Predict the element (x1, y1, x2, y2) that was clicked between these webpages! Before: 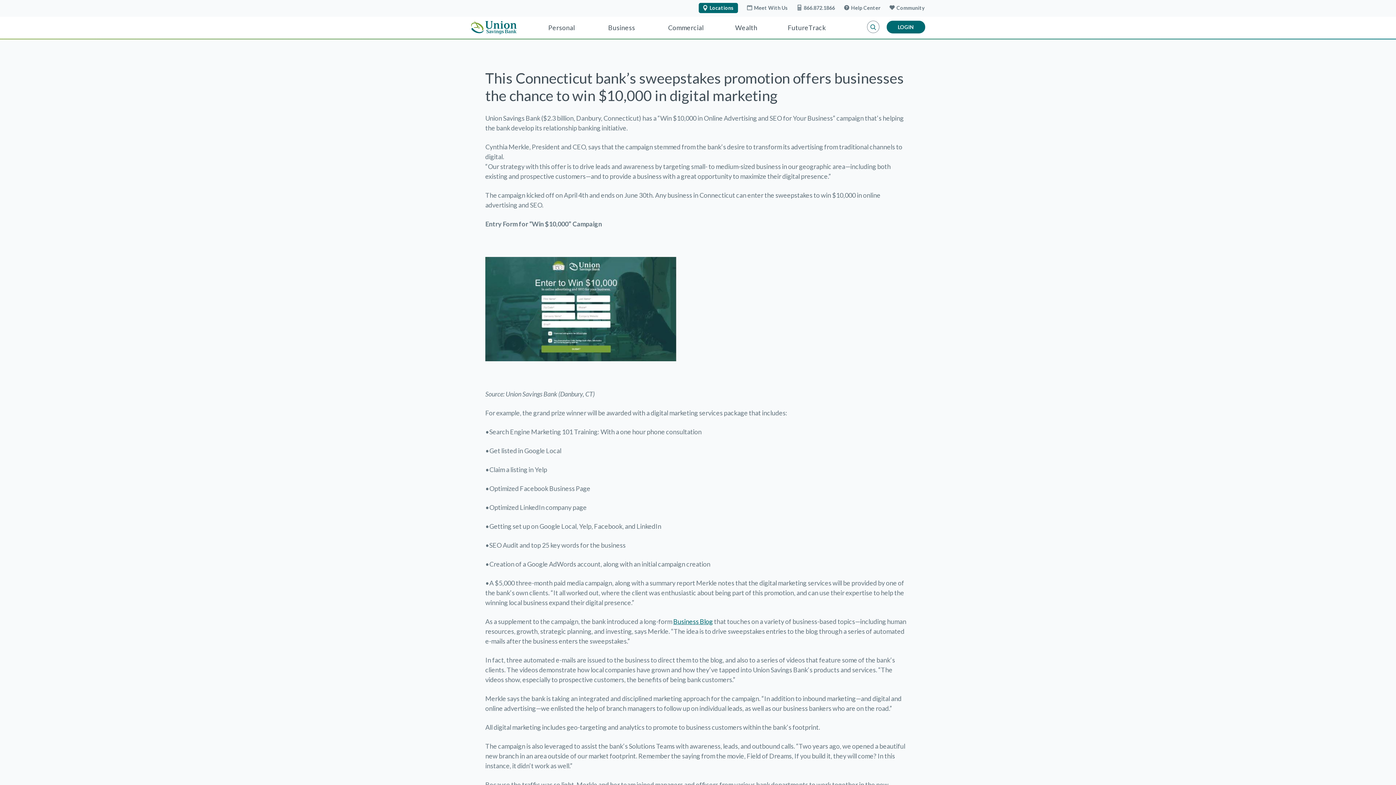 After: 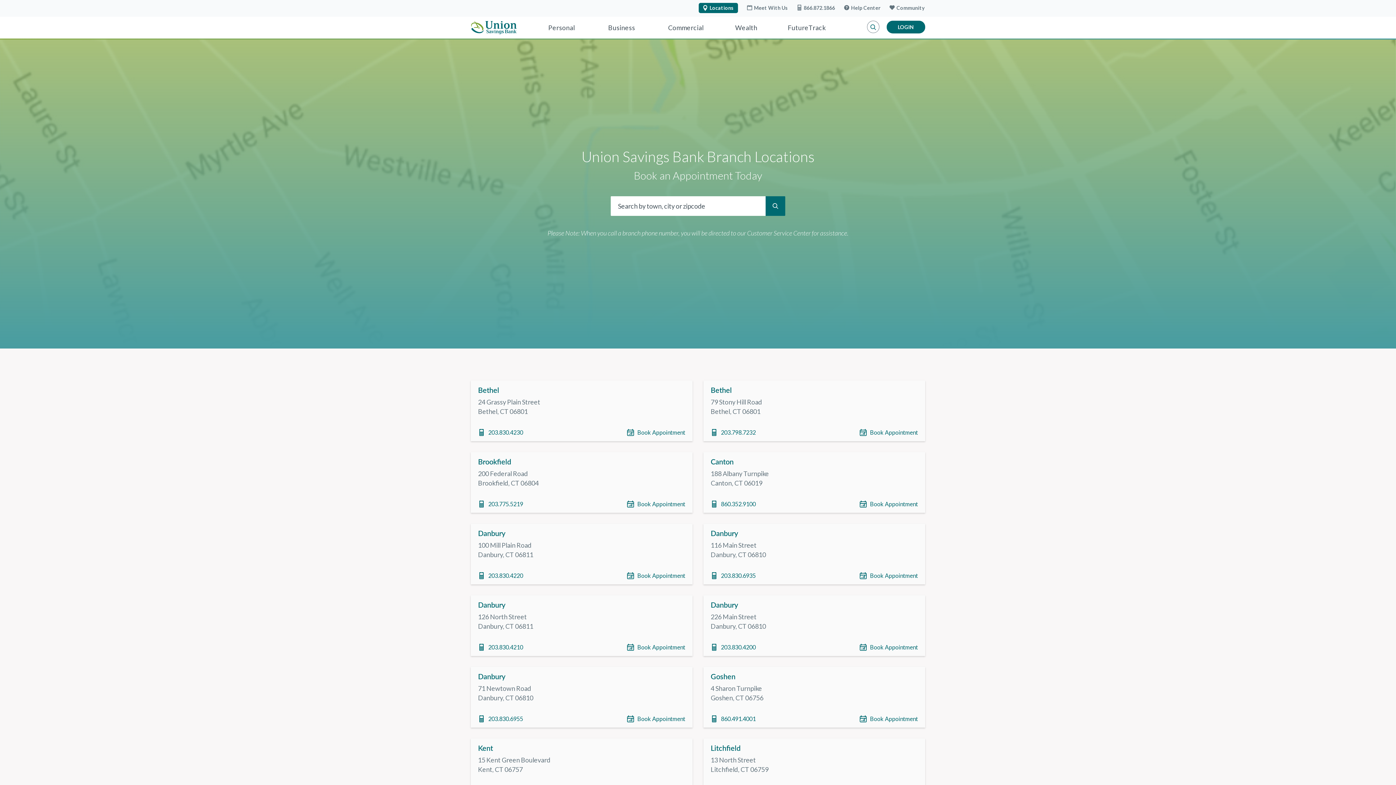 Action: label: Locations bbox: (698, 2, 738, 13)